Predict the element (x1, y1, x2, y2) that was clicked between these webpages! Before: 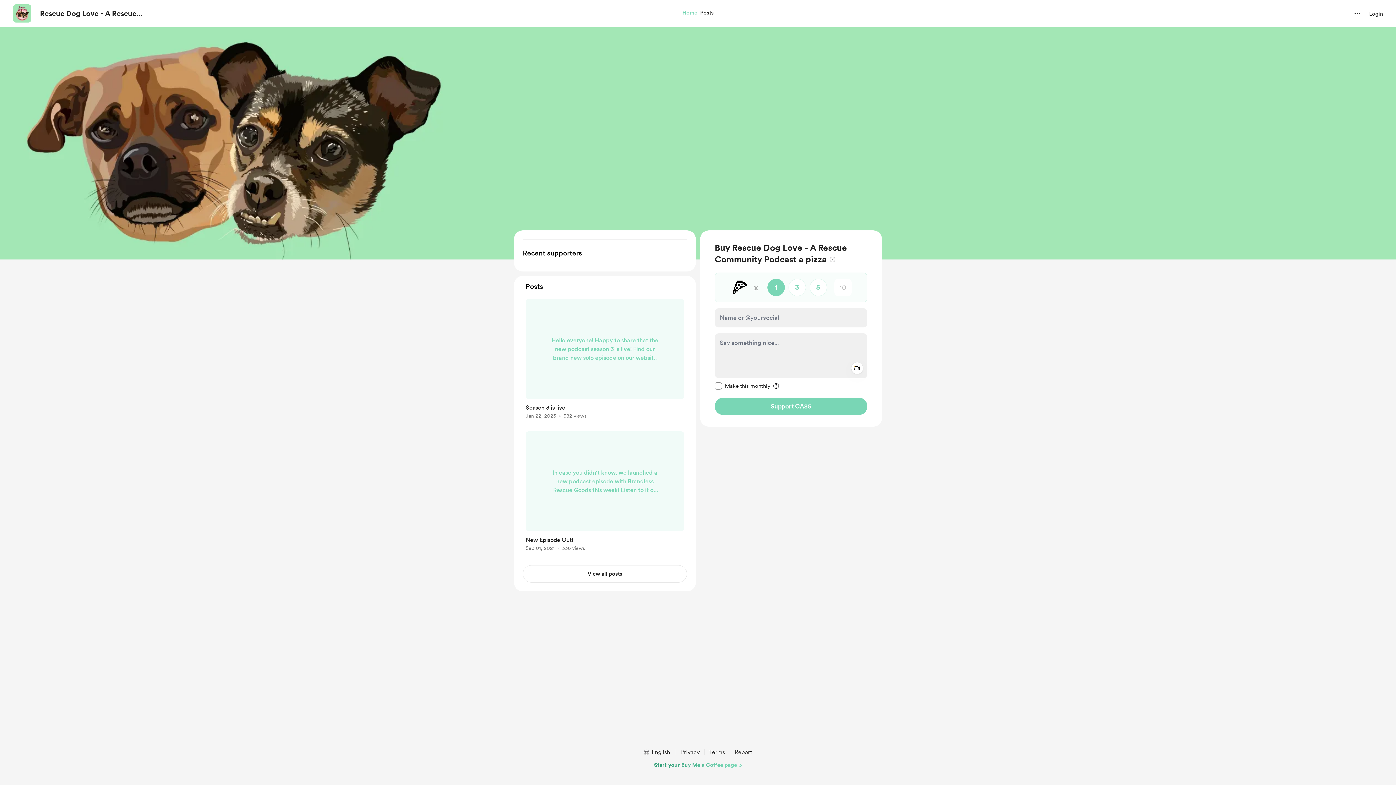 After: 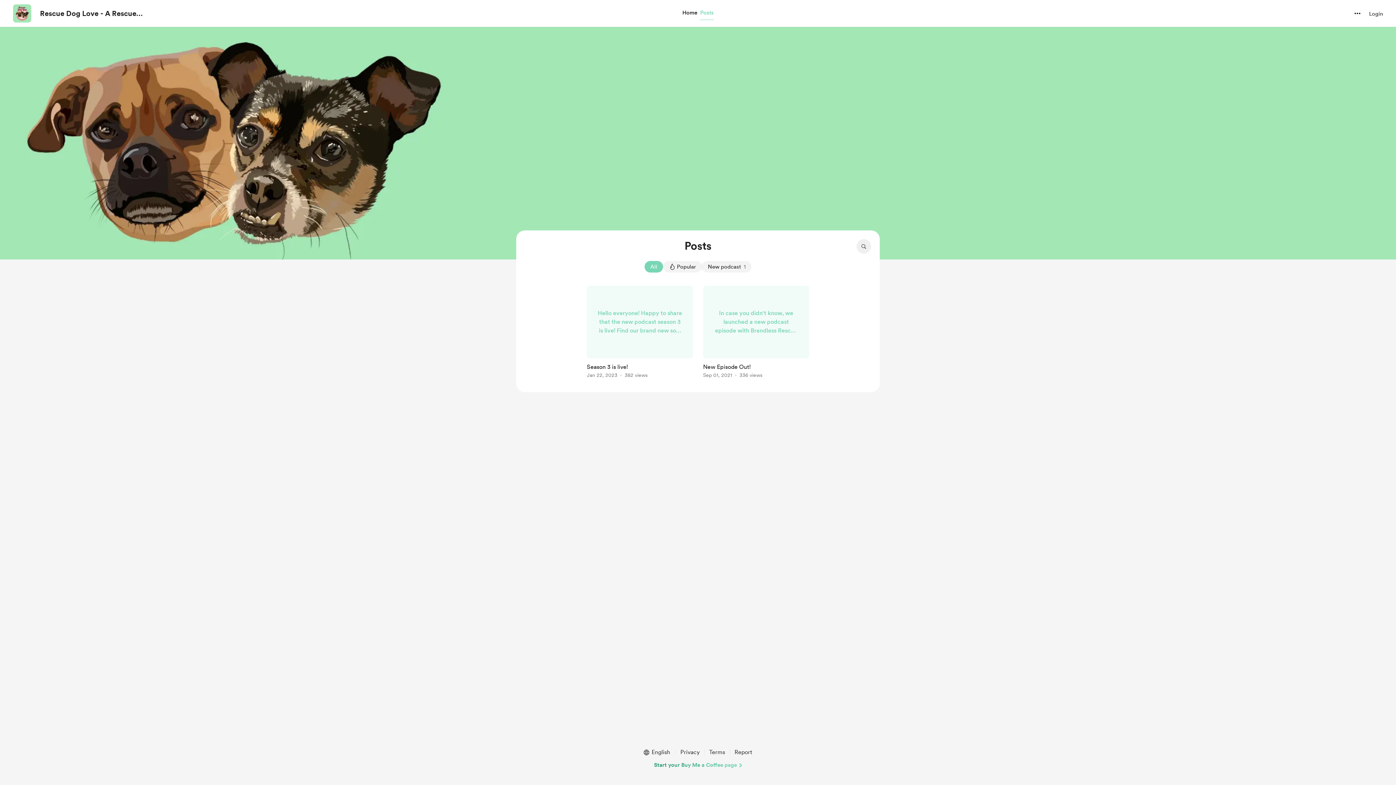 Action: bbox: (698, 7, 715, 18) label: Posts